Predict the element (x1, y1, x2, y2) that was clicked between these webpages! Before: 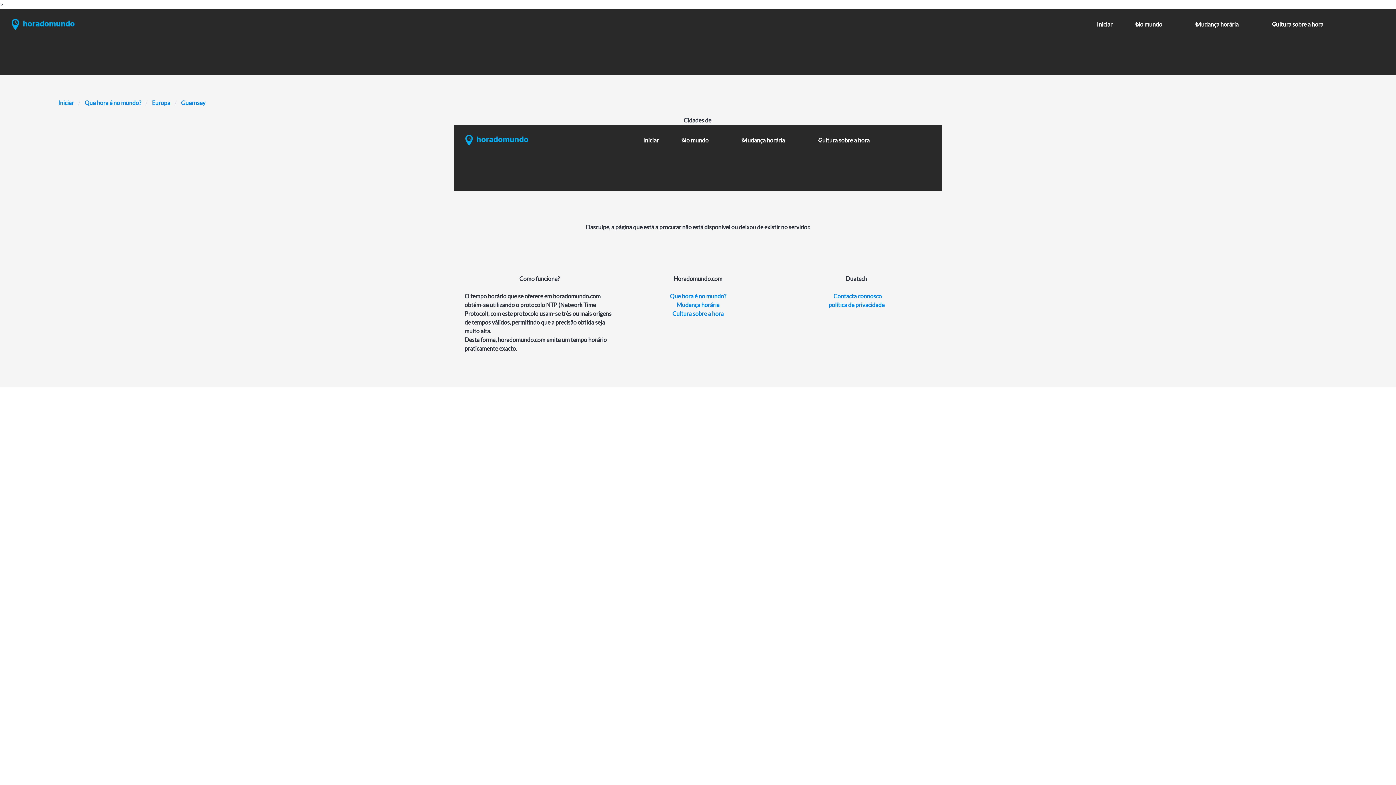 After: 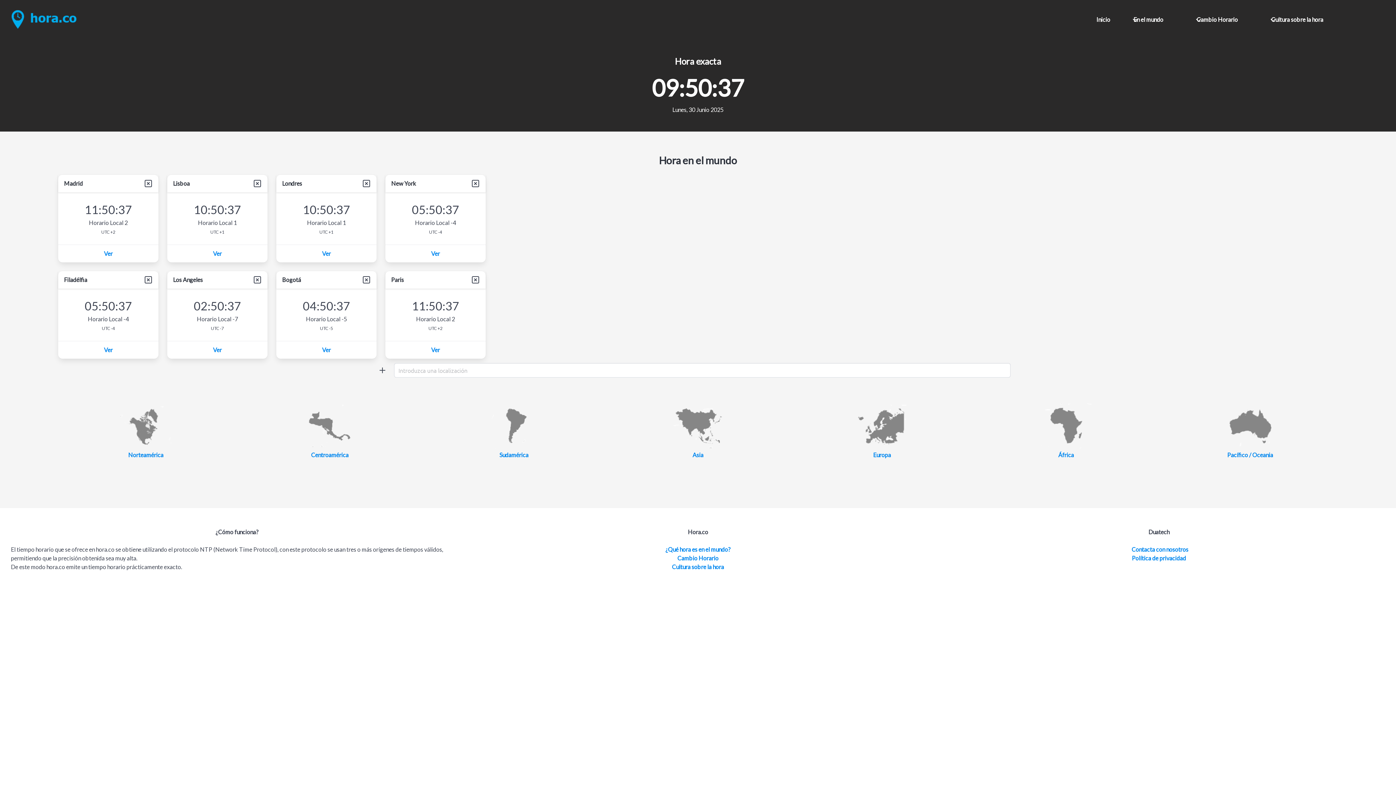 Action: bbox: (7, 16, 81, 32)